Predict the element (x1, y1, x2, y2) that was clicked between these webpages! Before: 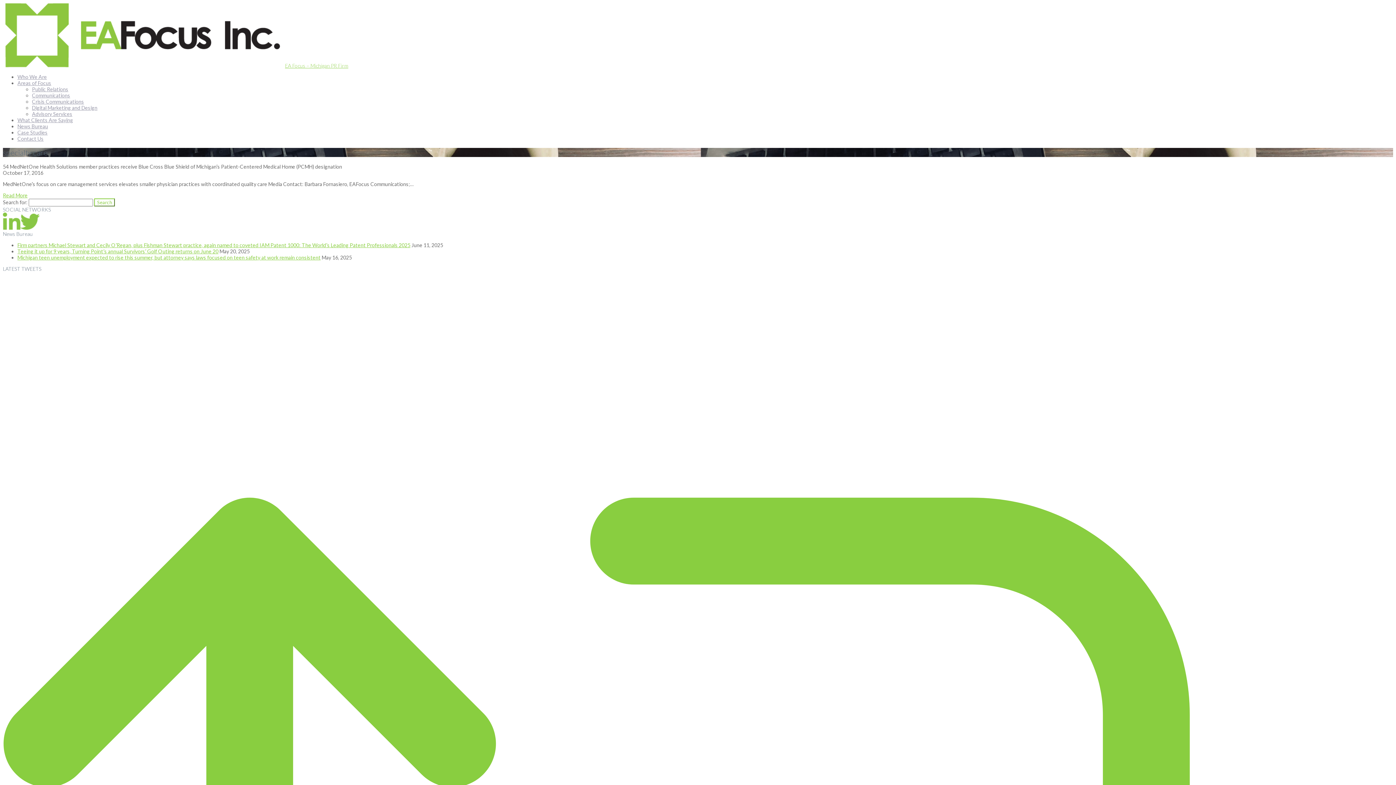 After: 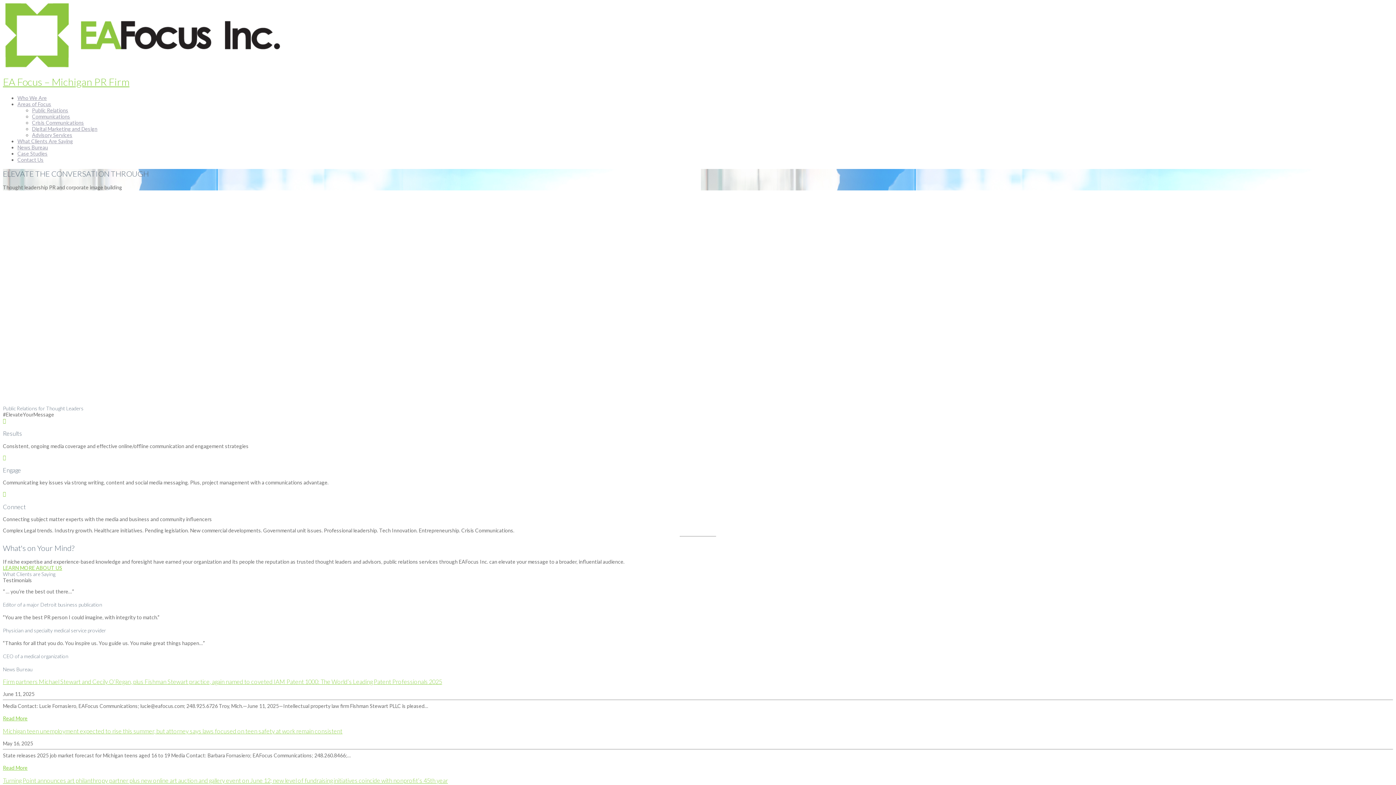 Action: bbox: (2, 62, 285, 68)